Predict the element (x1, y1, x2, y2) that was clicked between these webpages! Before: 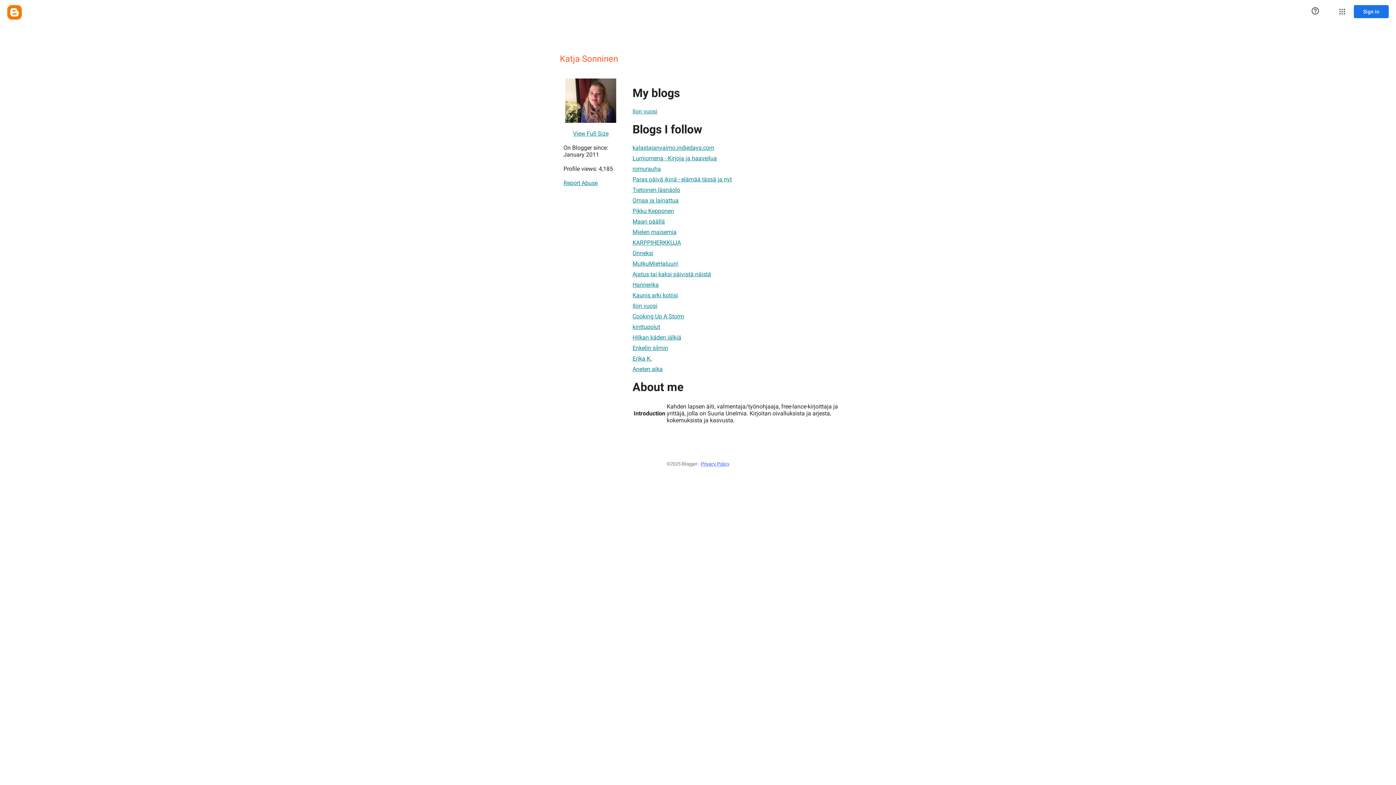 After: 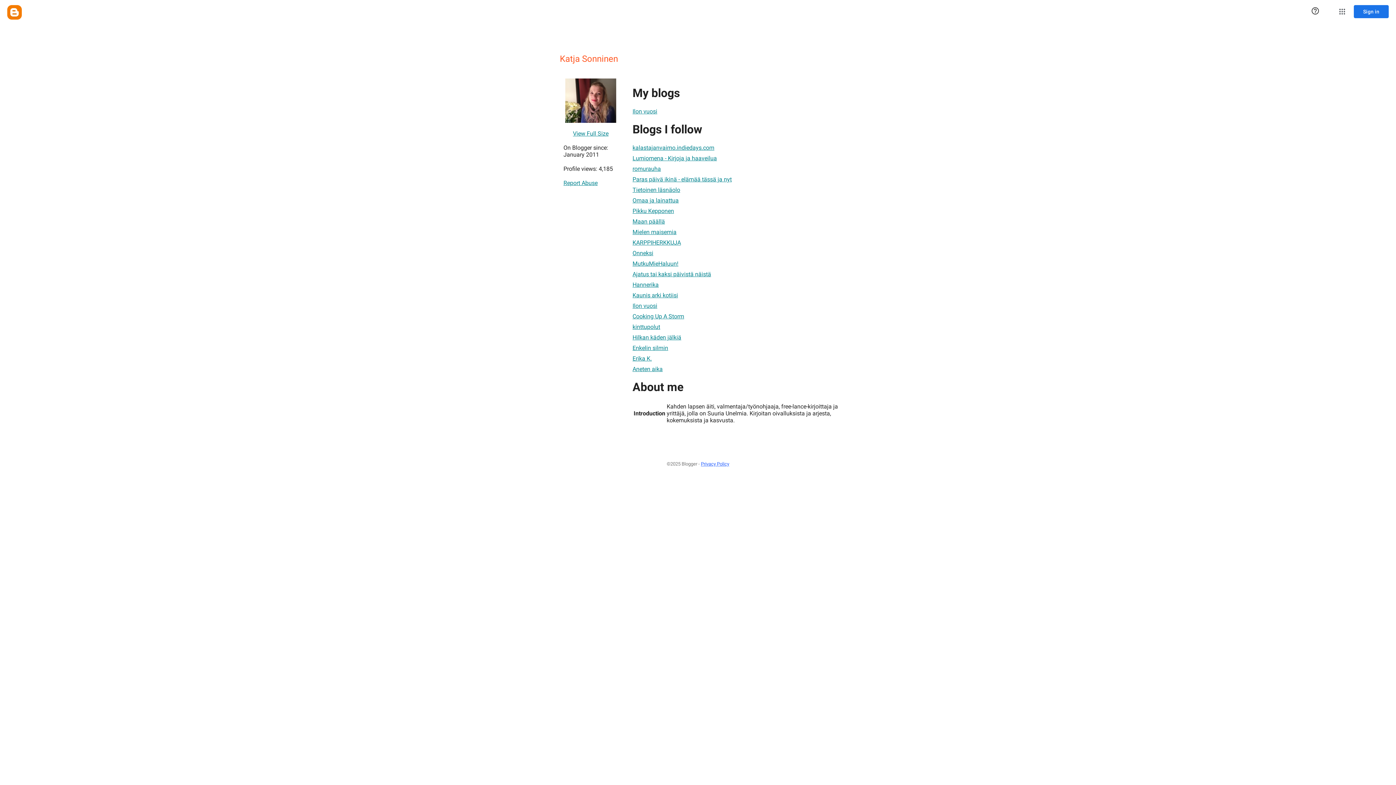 Action: label: Pikku Kepponen bbox: (632, 203, 674, 218)